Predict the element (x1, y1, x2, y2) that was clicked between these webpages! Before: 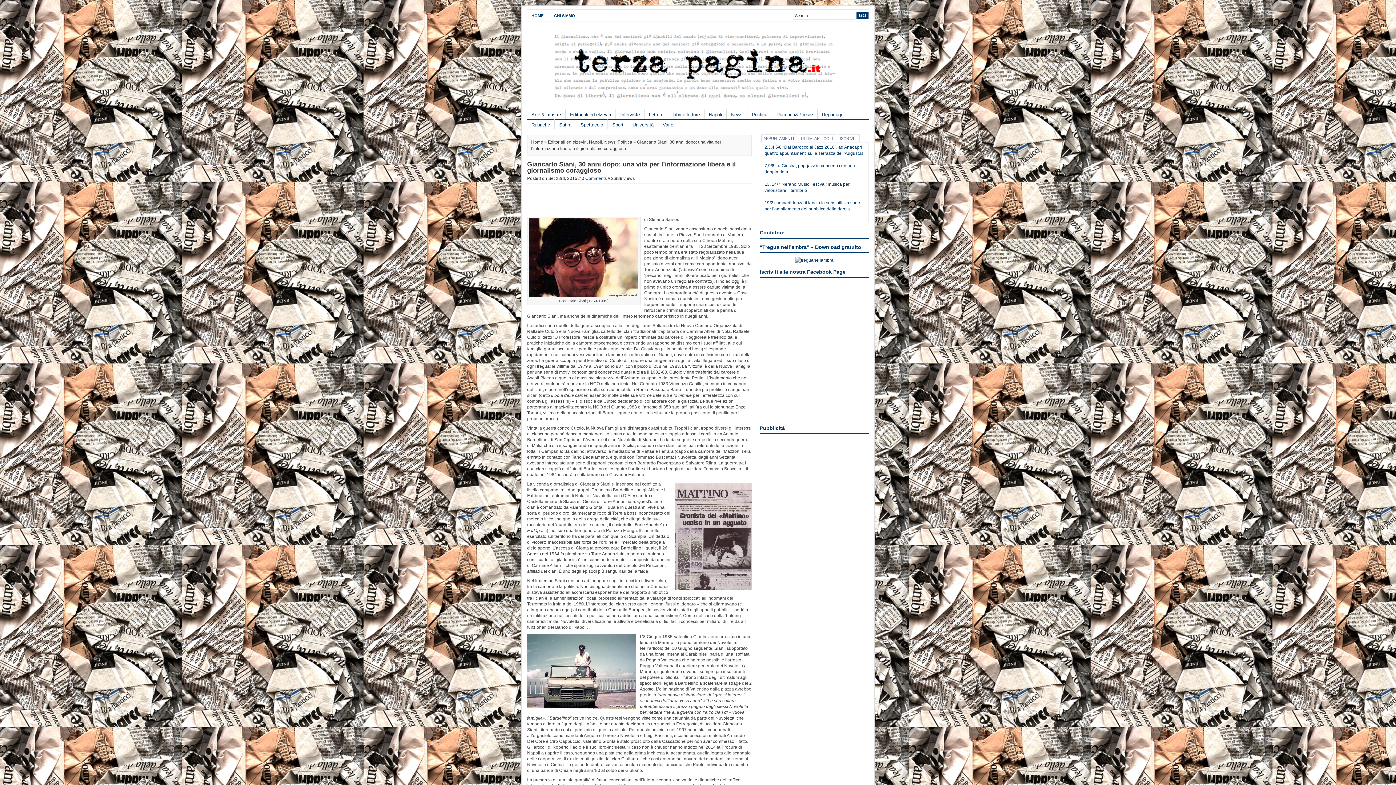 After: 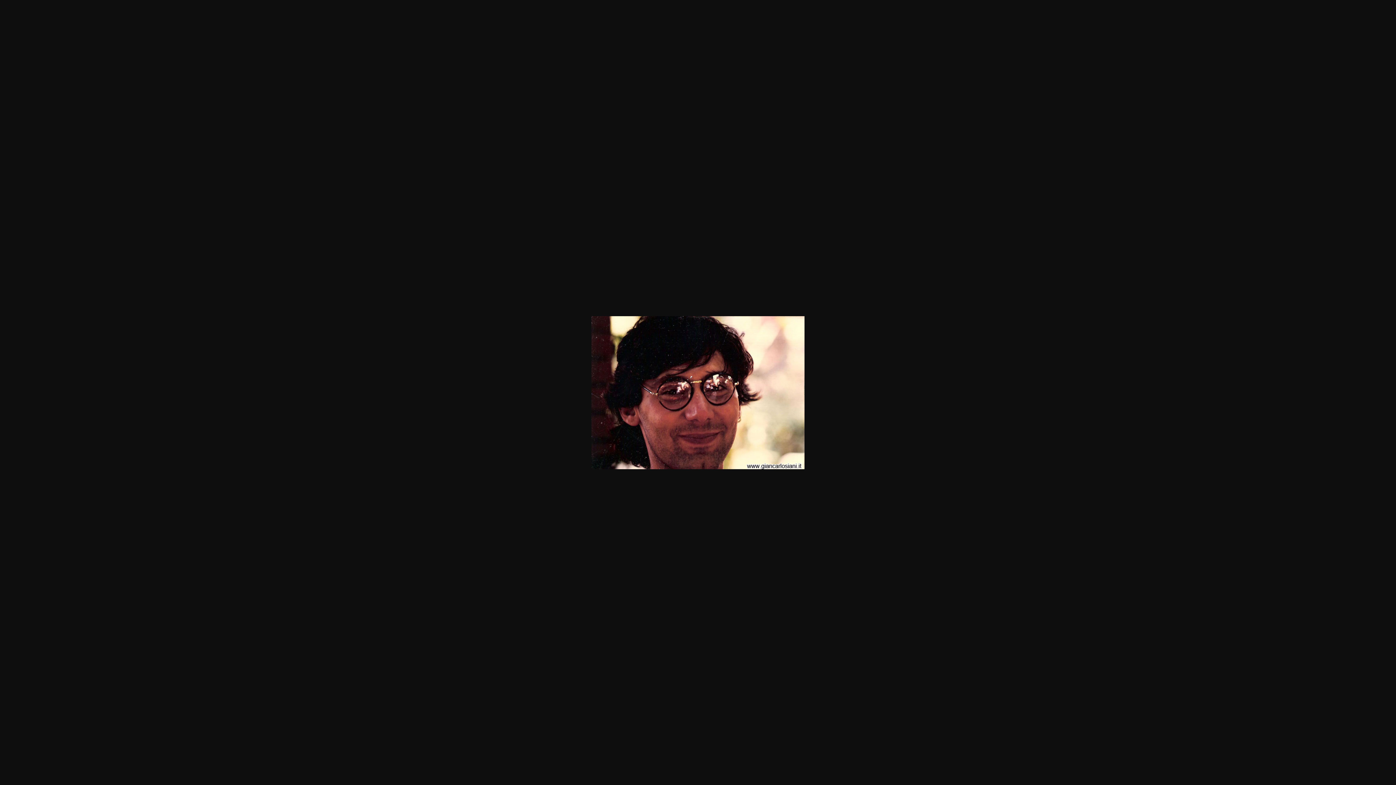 Action: bbox: (529, 294, 638, 300)